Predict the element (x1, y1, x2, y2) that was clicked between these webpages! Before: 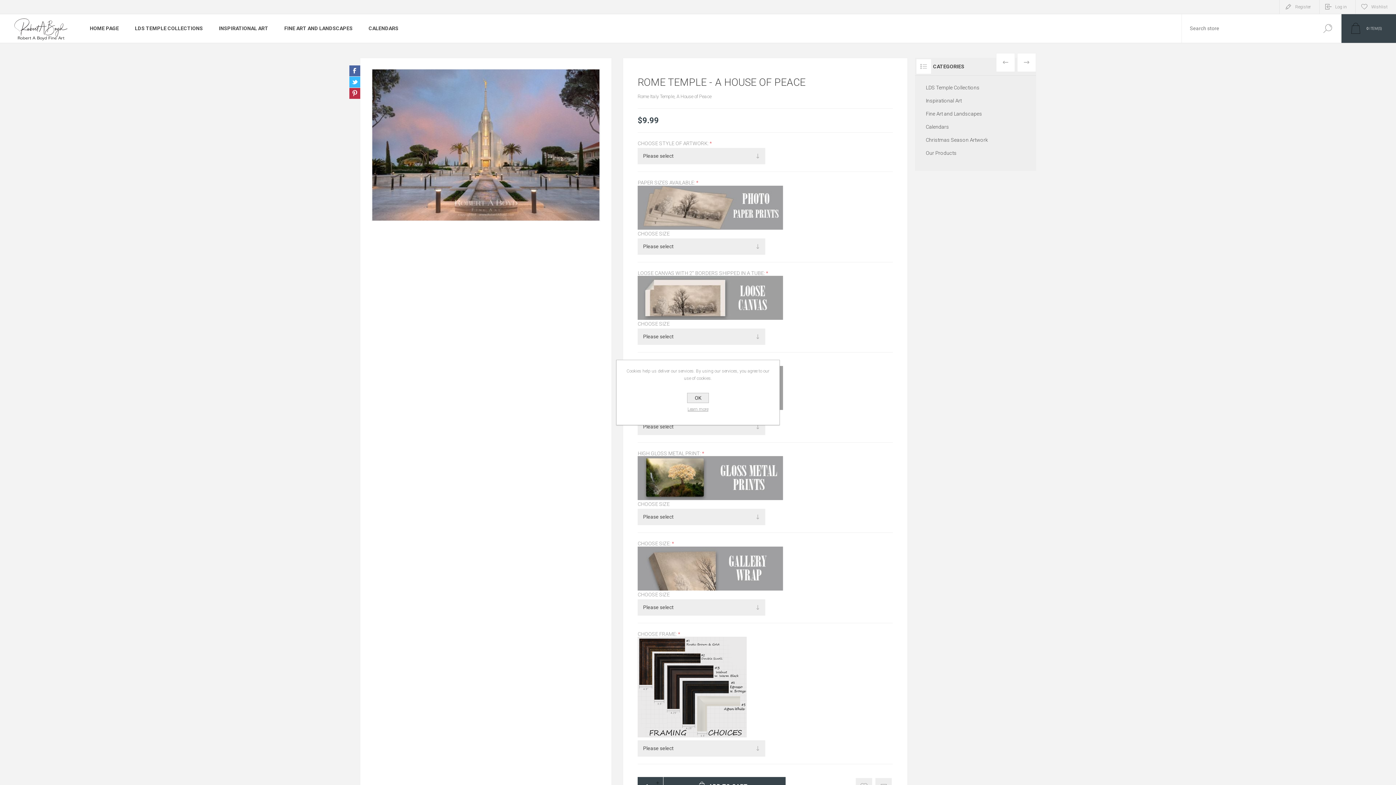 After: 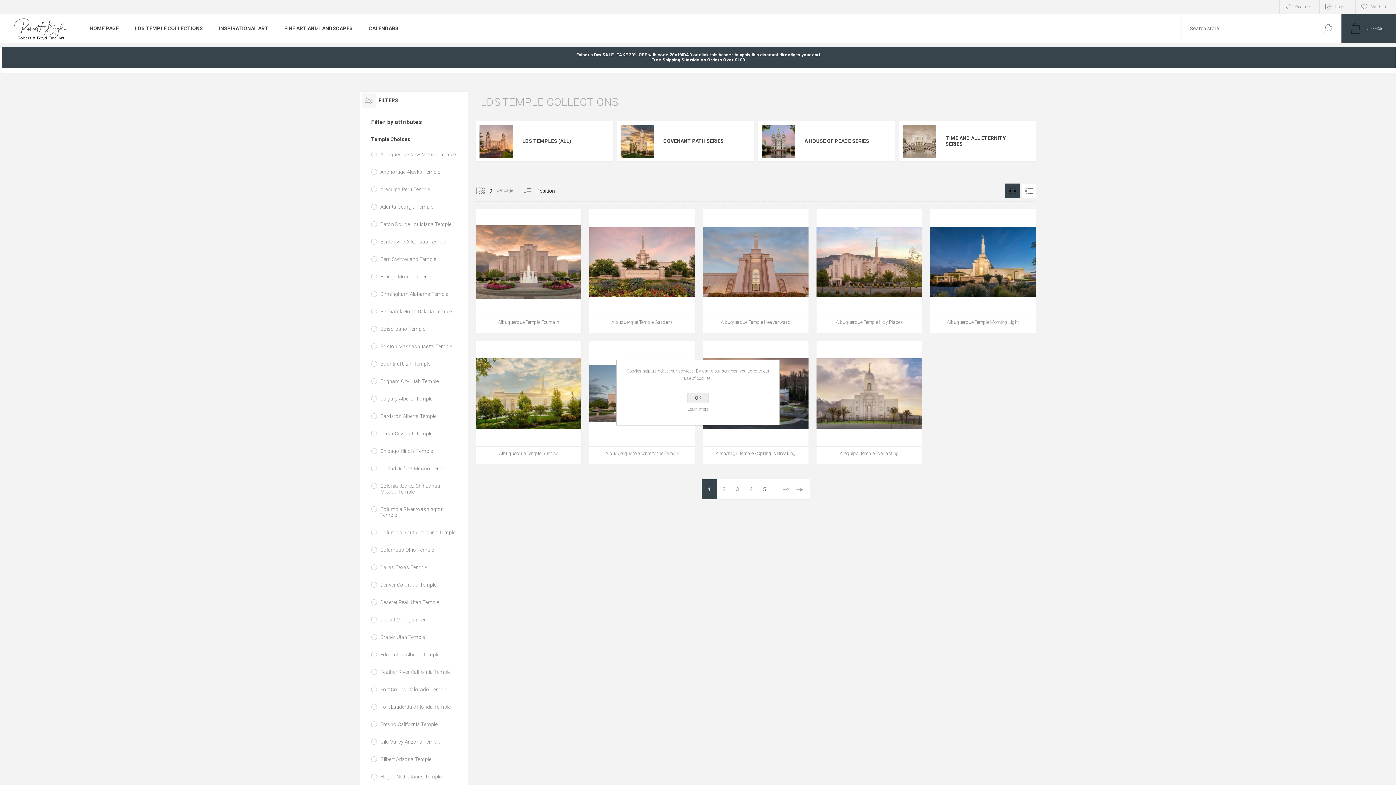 Action: label: LDS Temple Collections bbox: (926, 81, 1025, 94)